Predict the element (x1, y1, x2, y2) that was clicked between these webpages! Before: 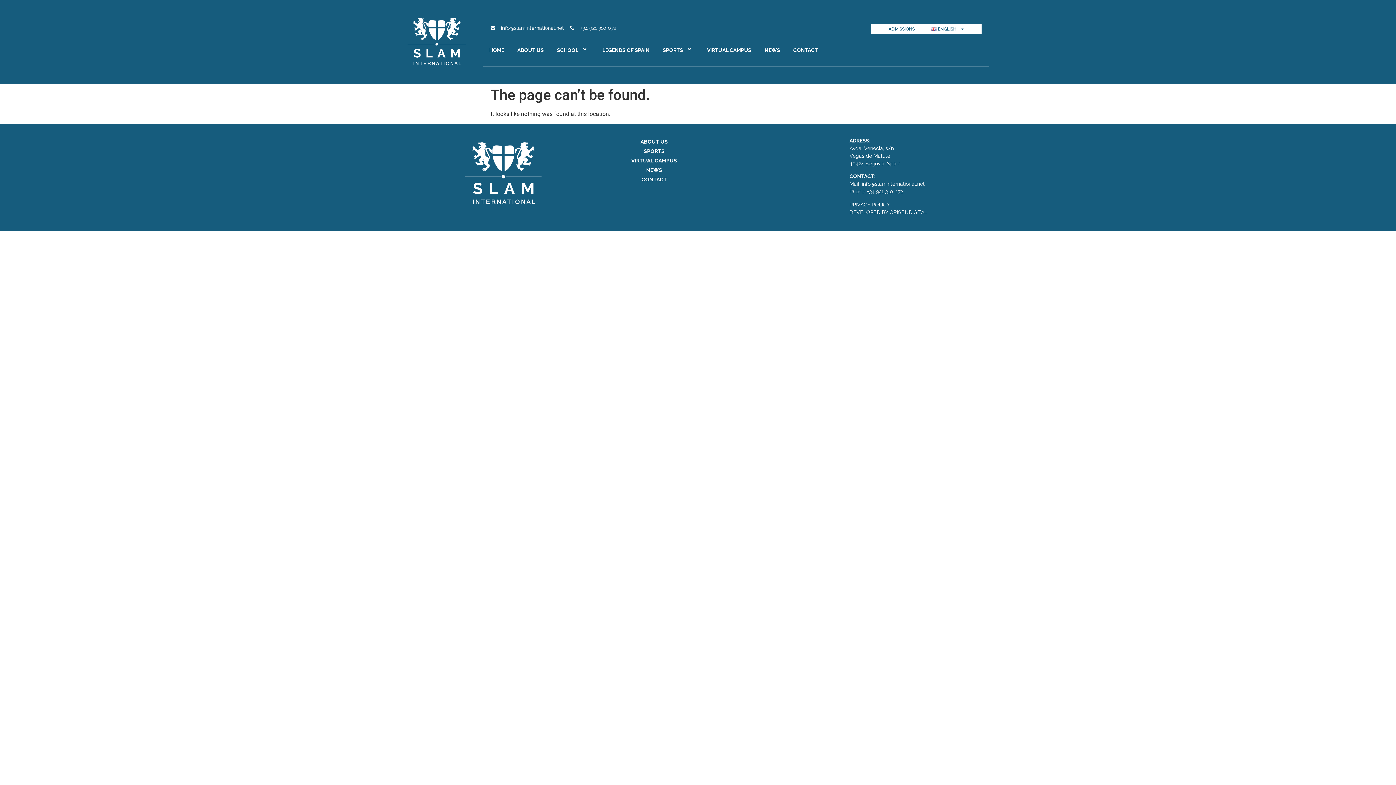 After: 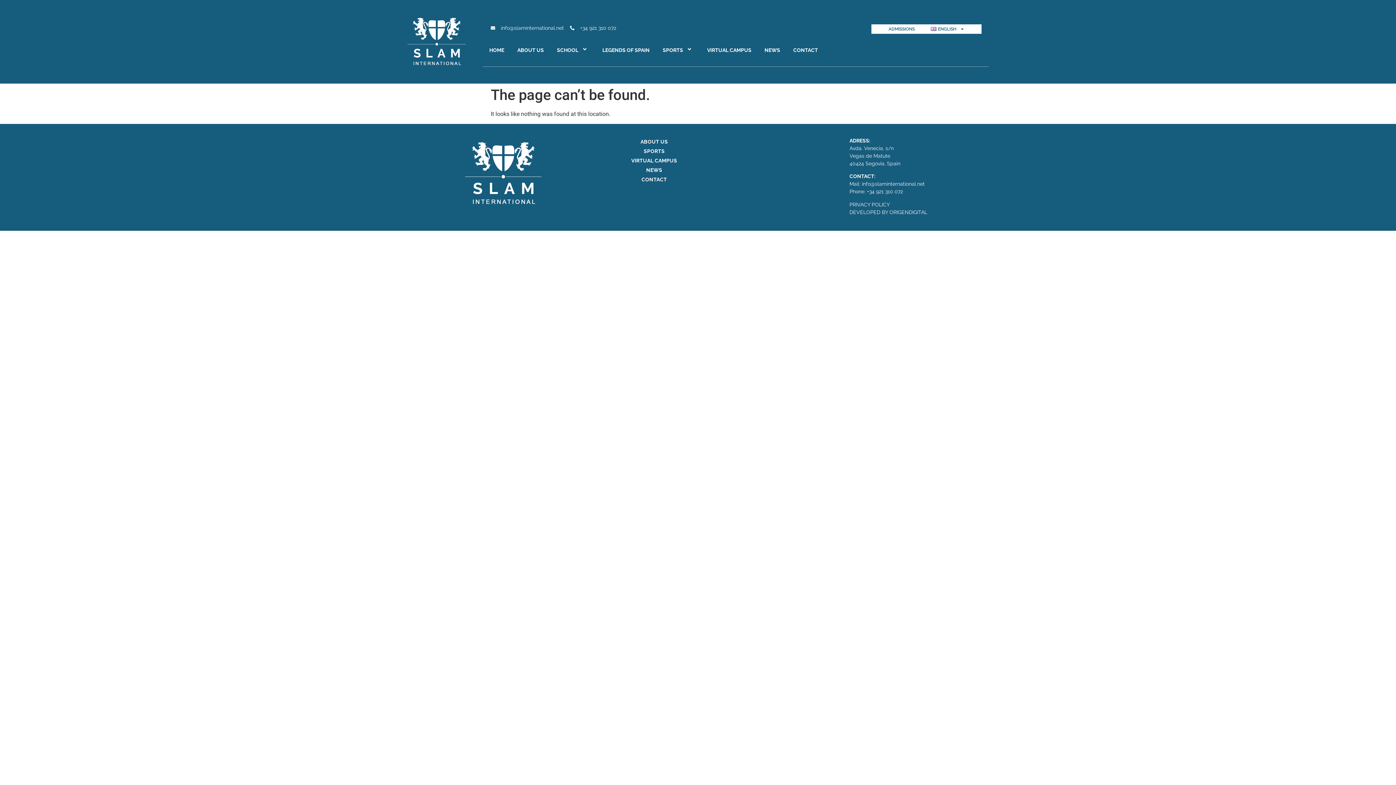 Action: bbox: (849, 209, 927, 215) label: DEVELOPED BY ORIGENDIGITAL